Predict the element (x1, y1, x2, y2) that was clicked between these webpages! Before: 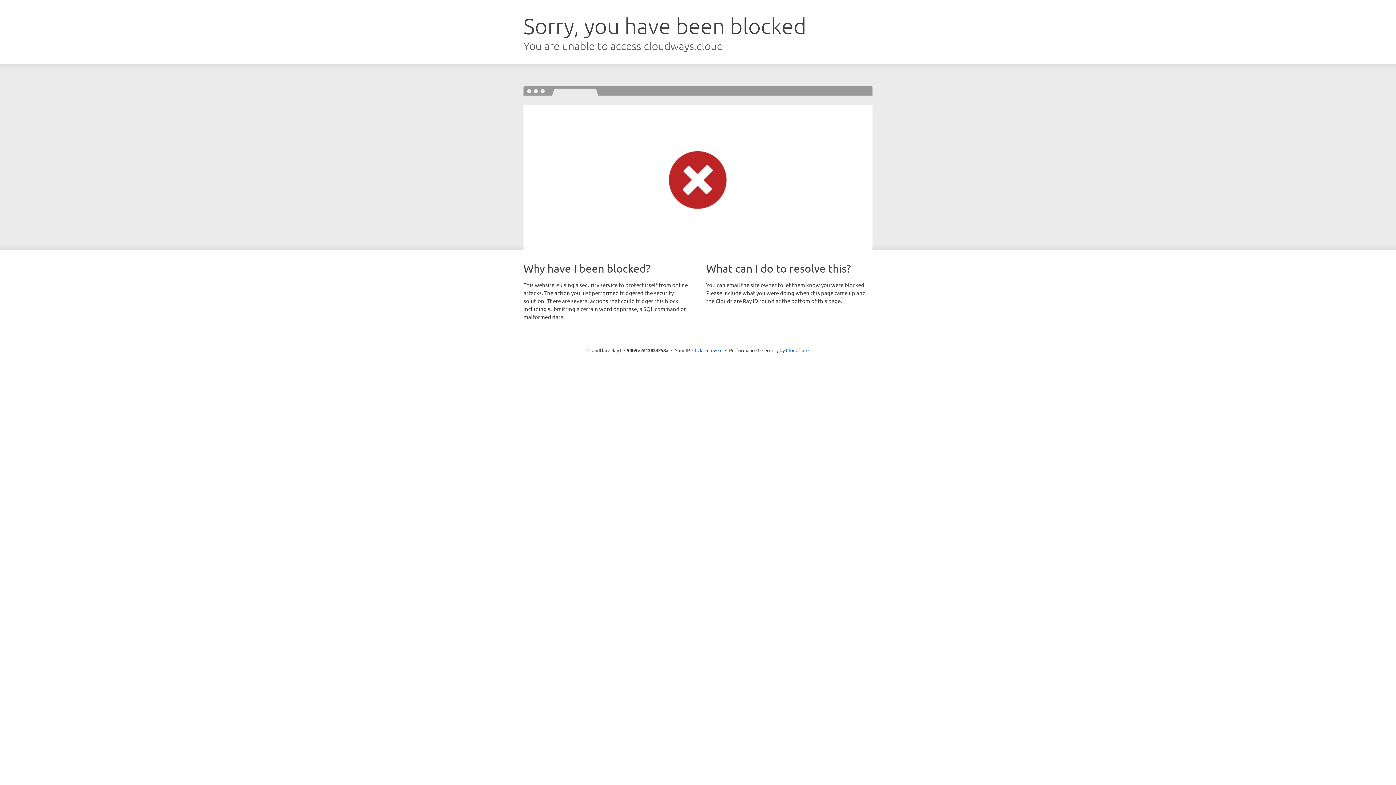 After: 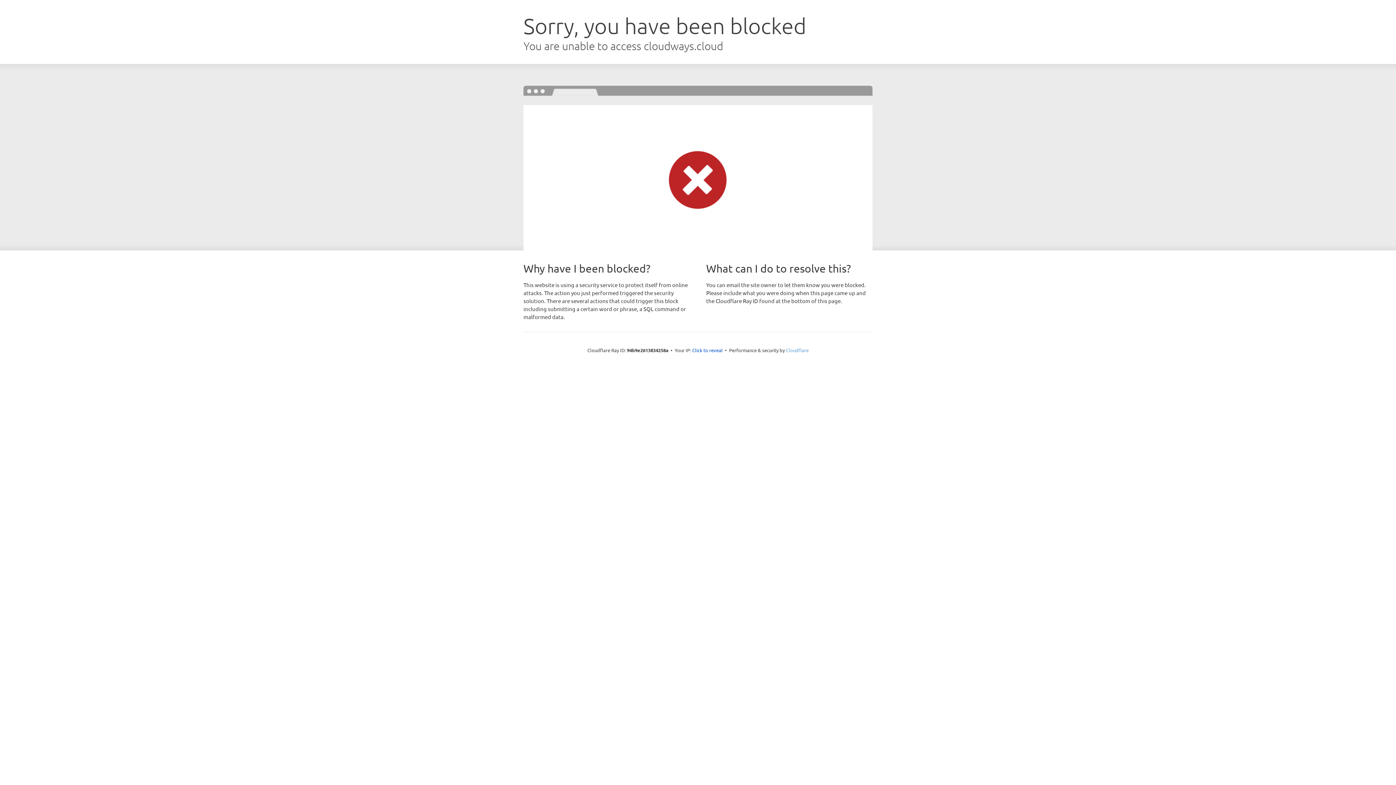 Action: label: Cloudflare bbox: (786, 347, 808, 353)